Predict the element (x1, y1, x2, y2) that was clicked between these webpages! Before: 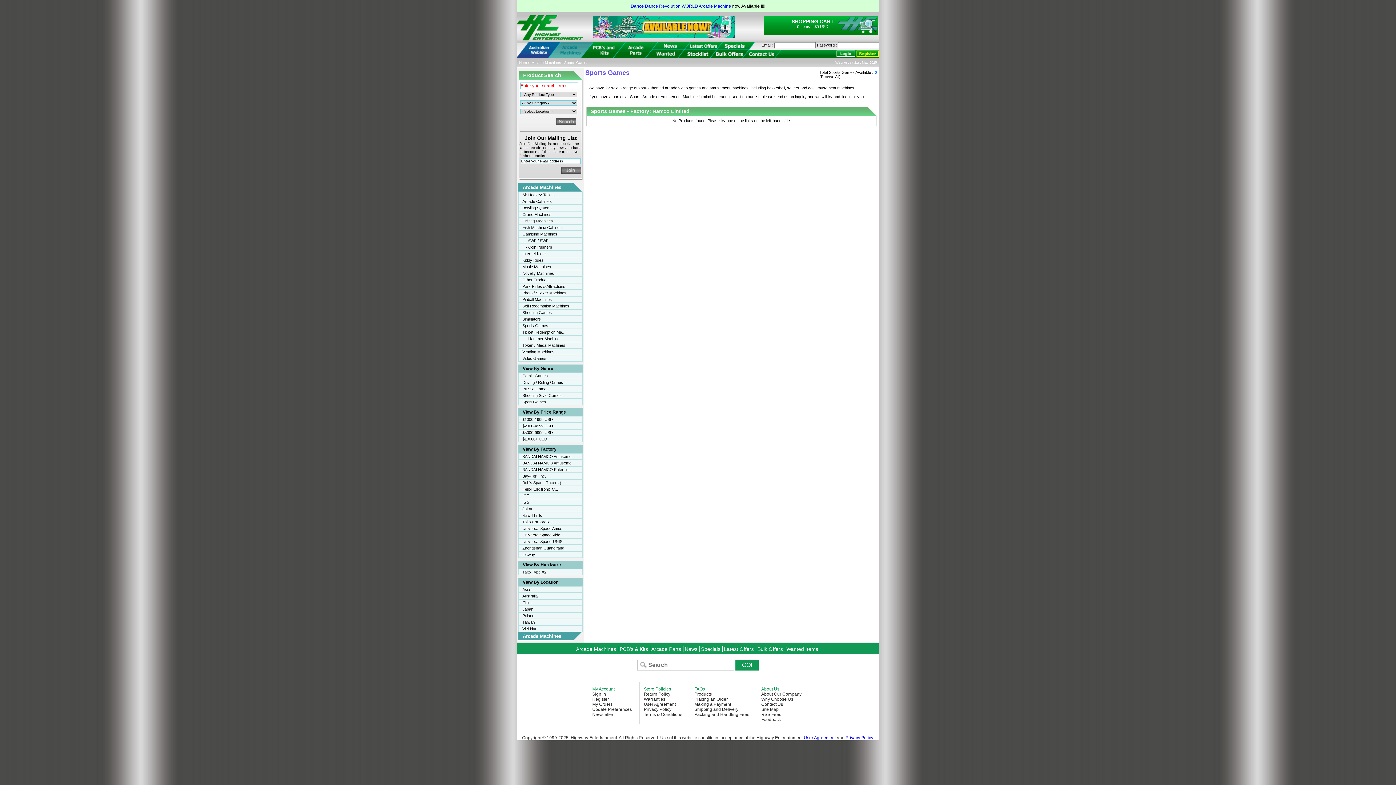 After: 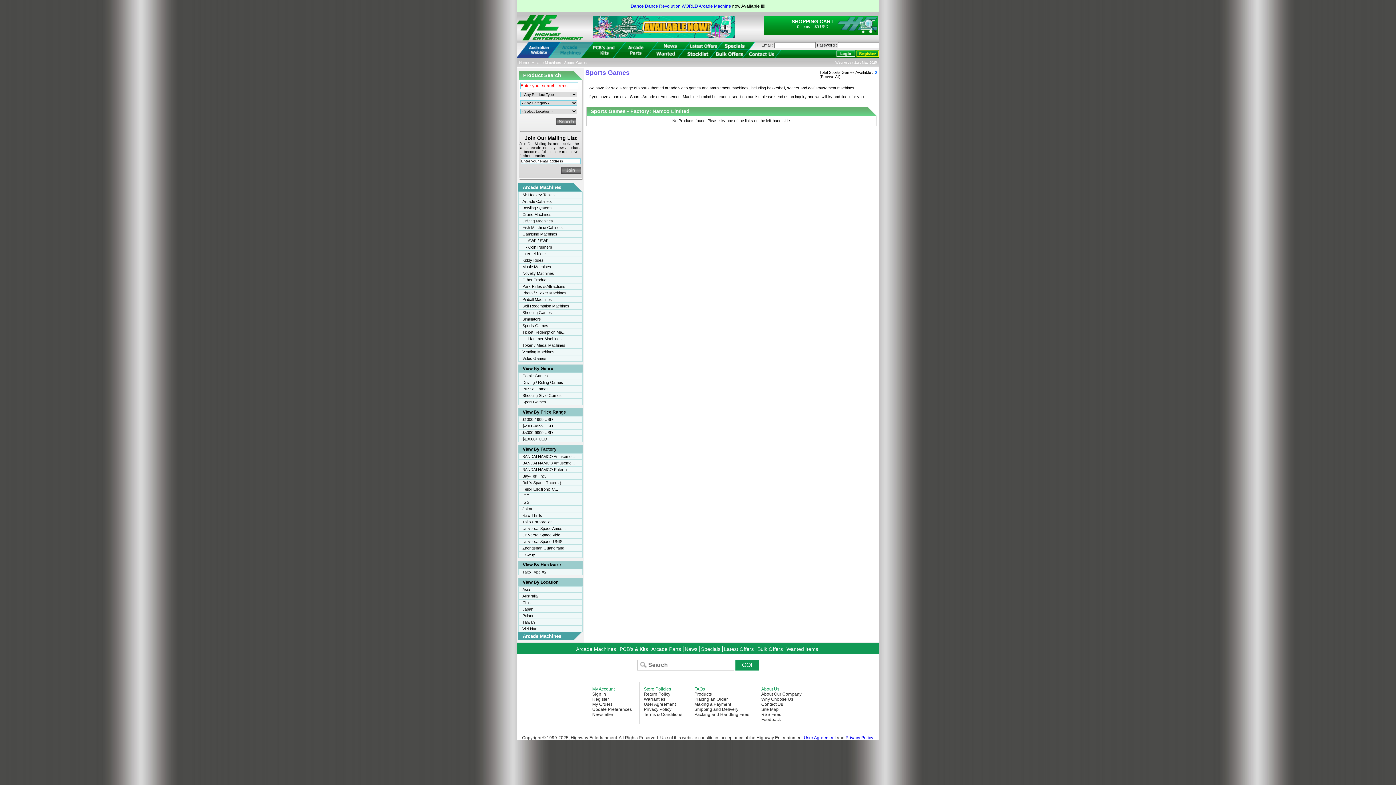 Action: label: Register bbox: (592, 697, 609, 702)